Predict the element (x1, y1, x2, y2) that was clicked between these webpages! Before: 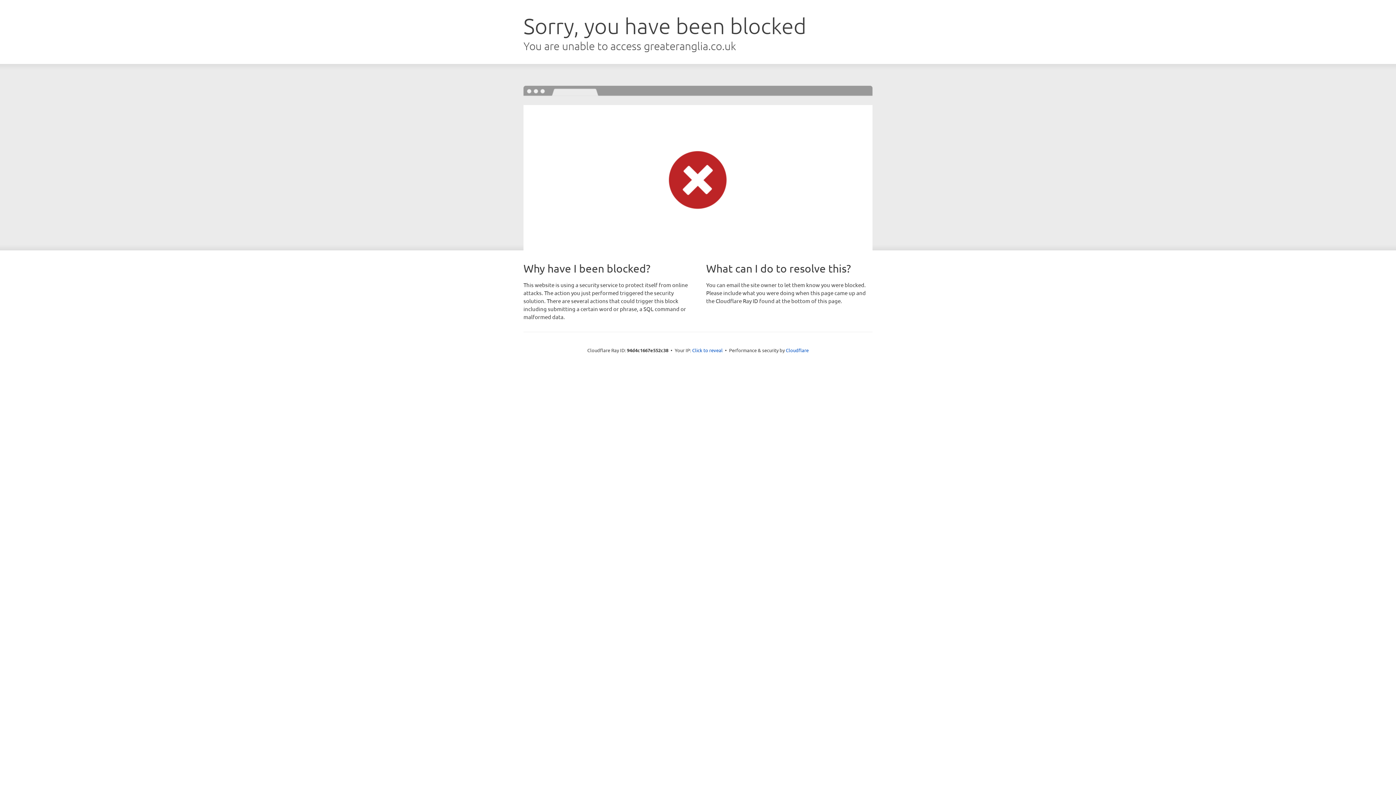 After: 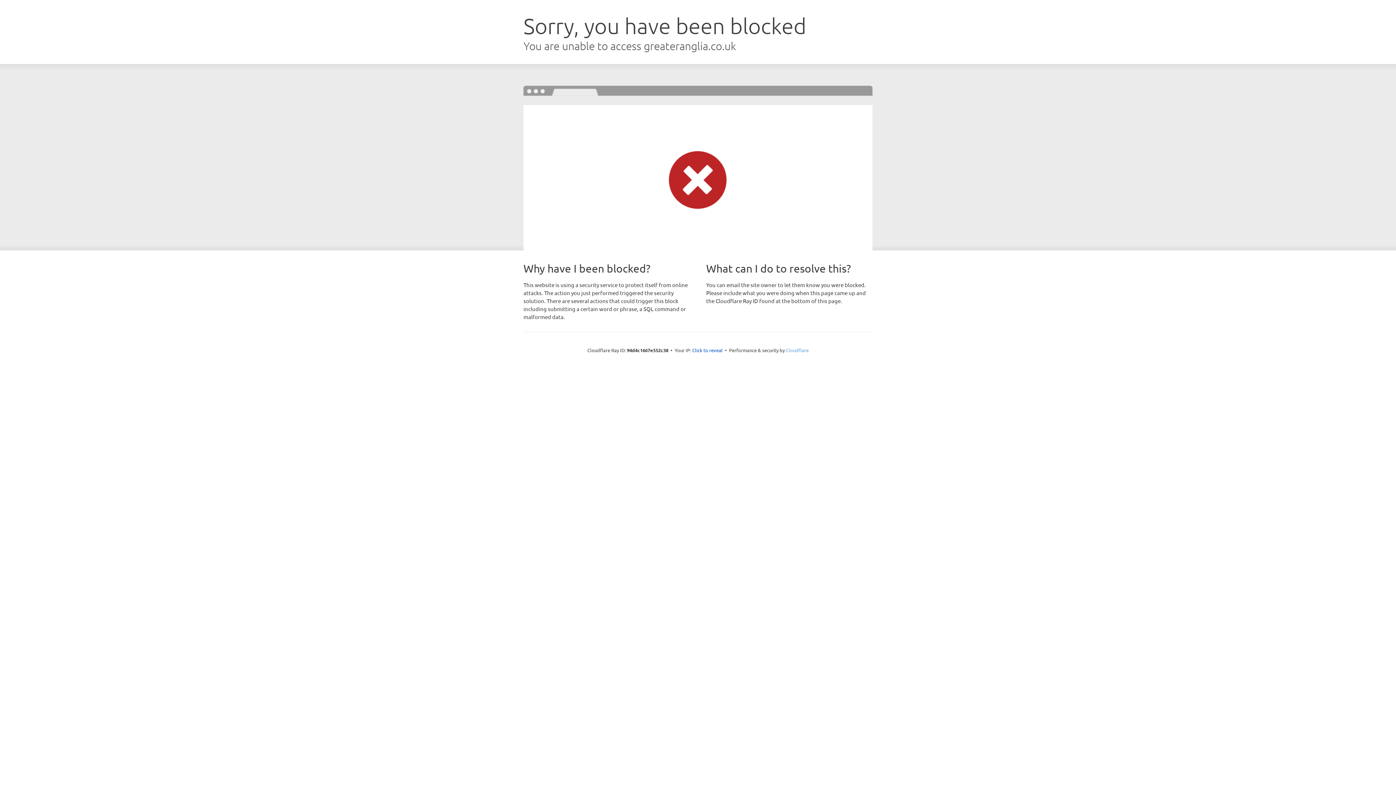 Action: bbox: (786, 347, 808, 353) label: Cloudflare